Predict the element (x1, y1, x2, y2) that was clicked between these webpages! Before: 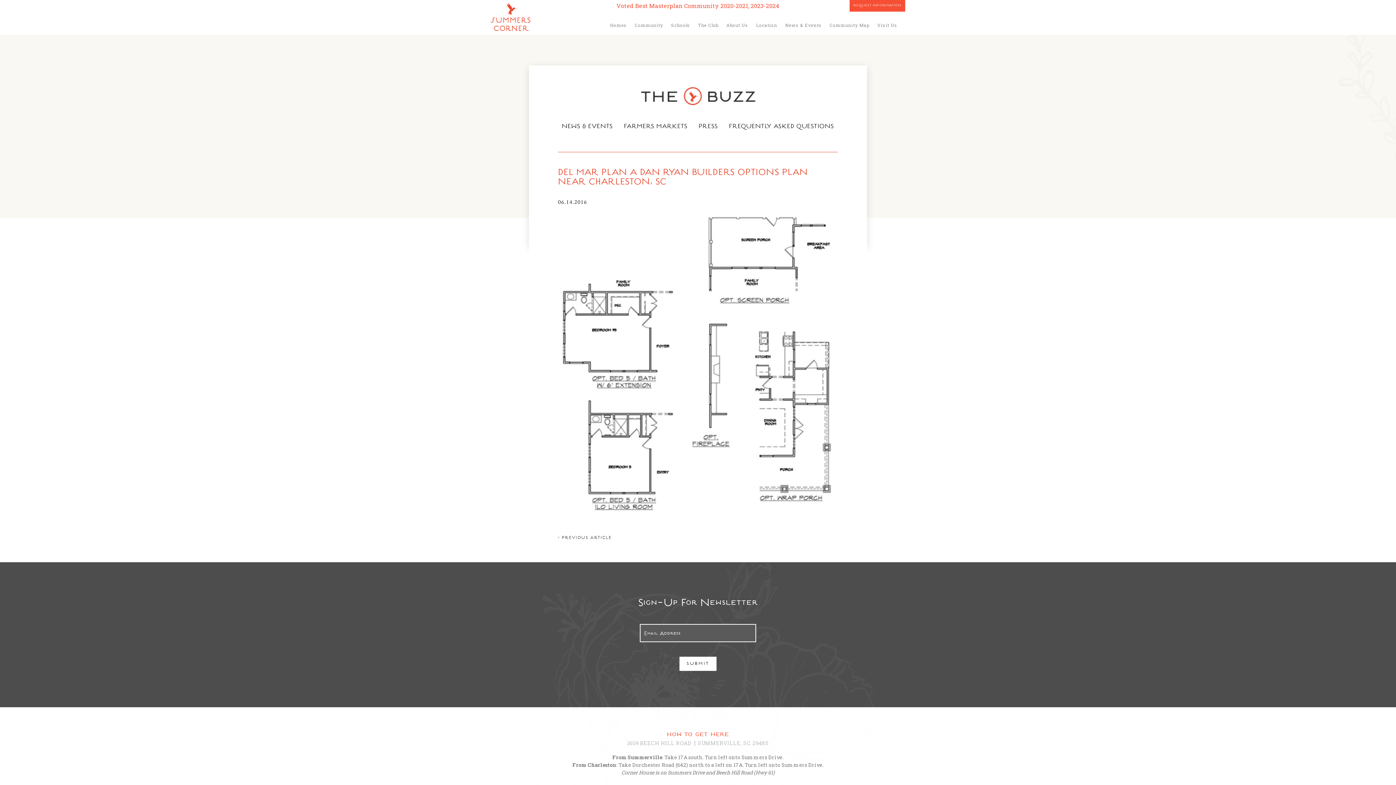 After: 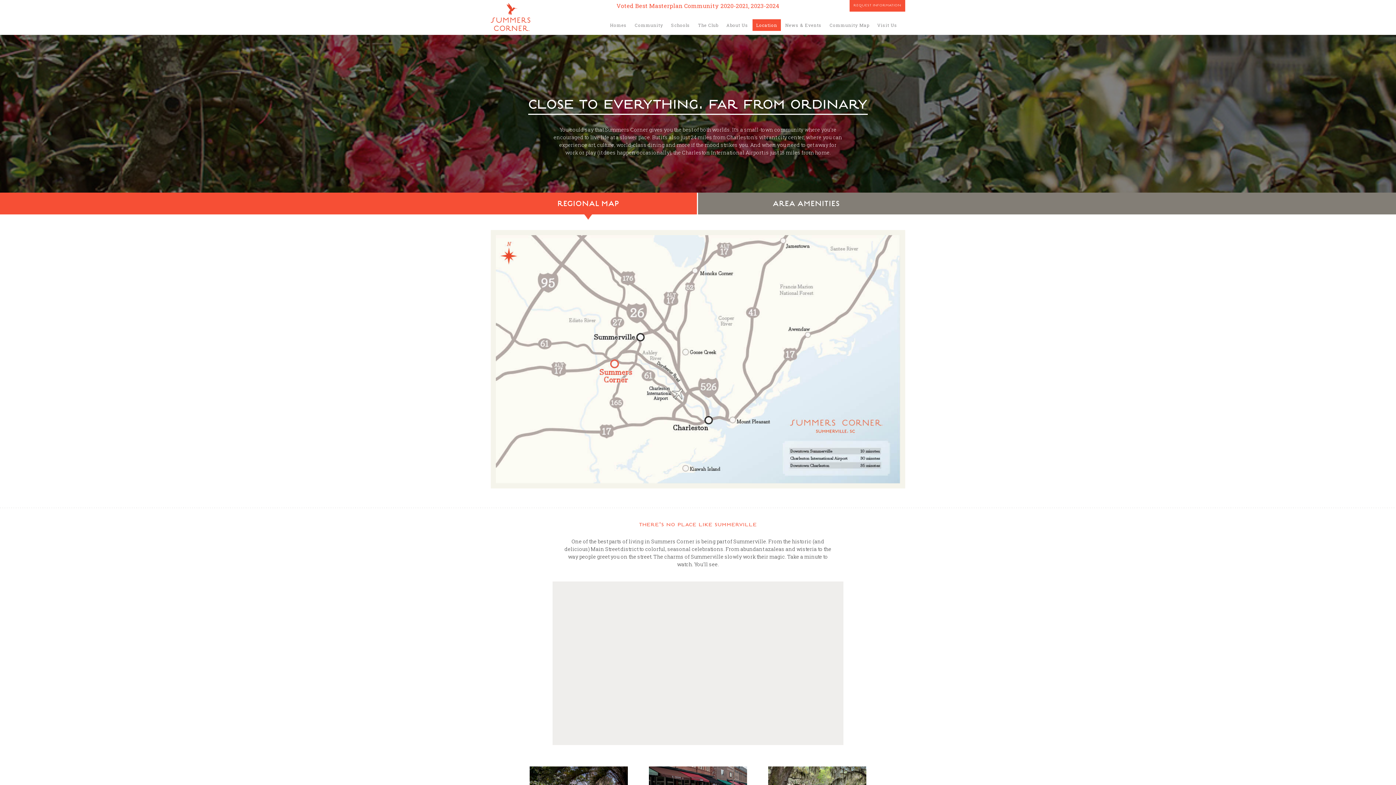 Action: bbox: (756, 22, 777, 27) label: Location